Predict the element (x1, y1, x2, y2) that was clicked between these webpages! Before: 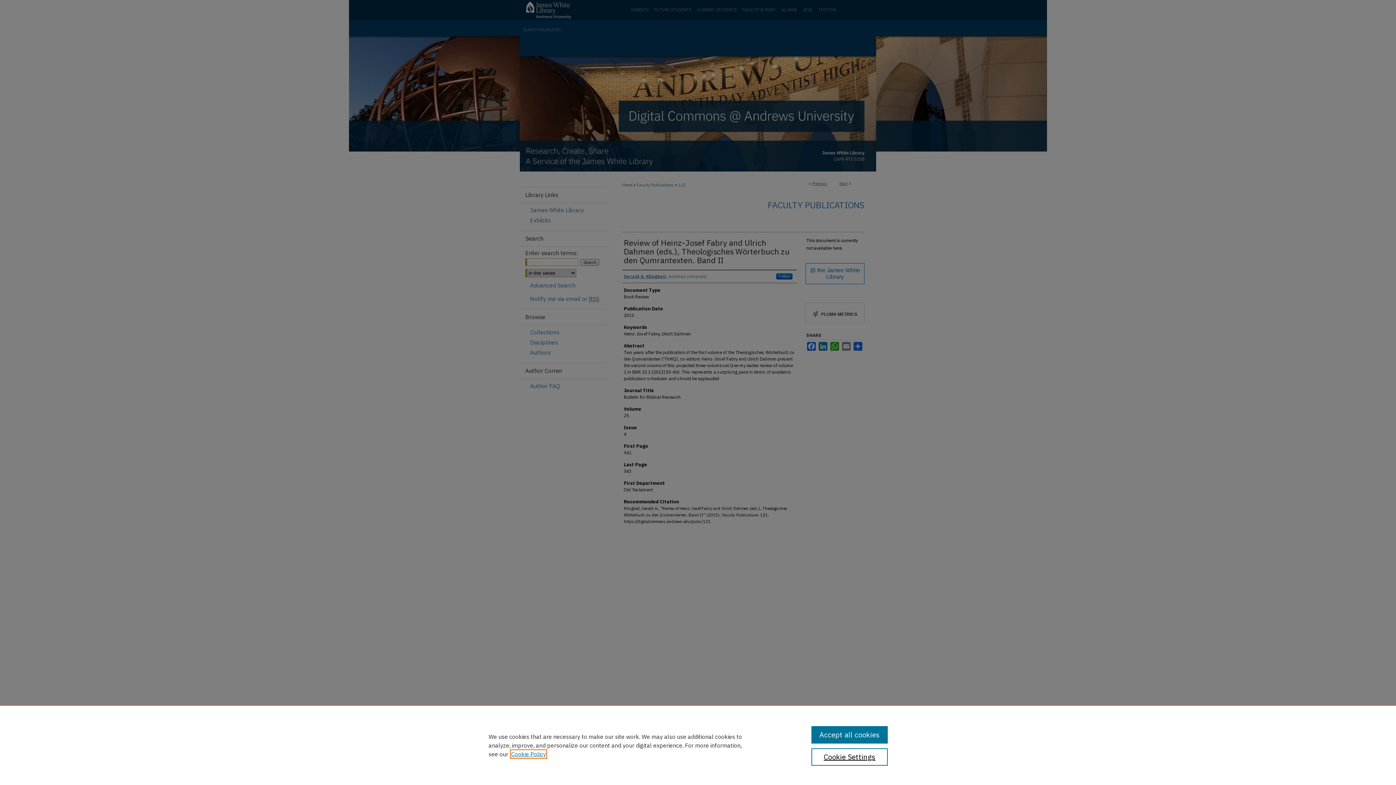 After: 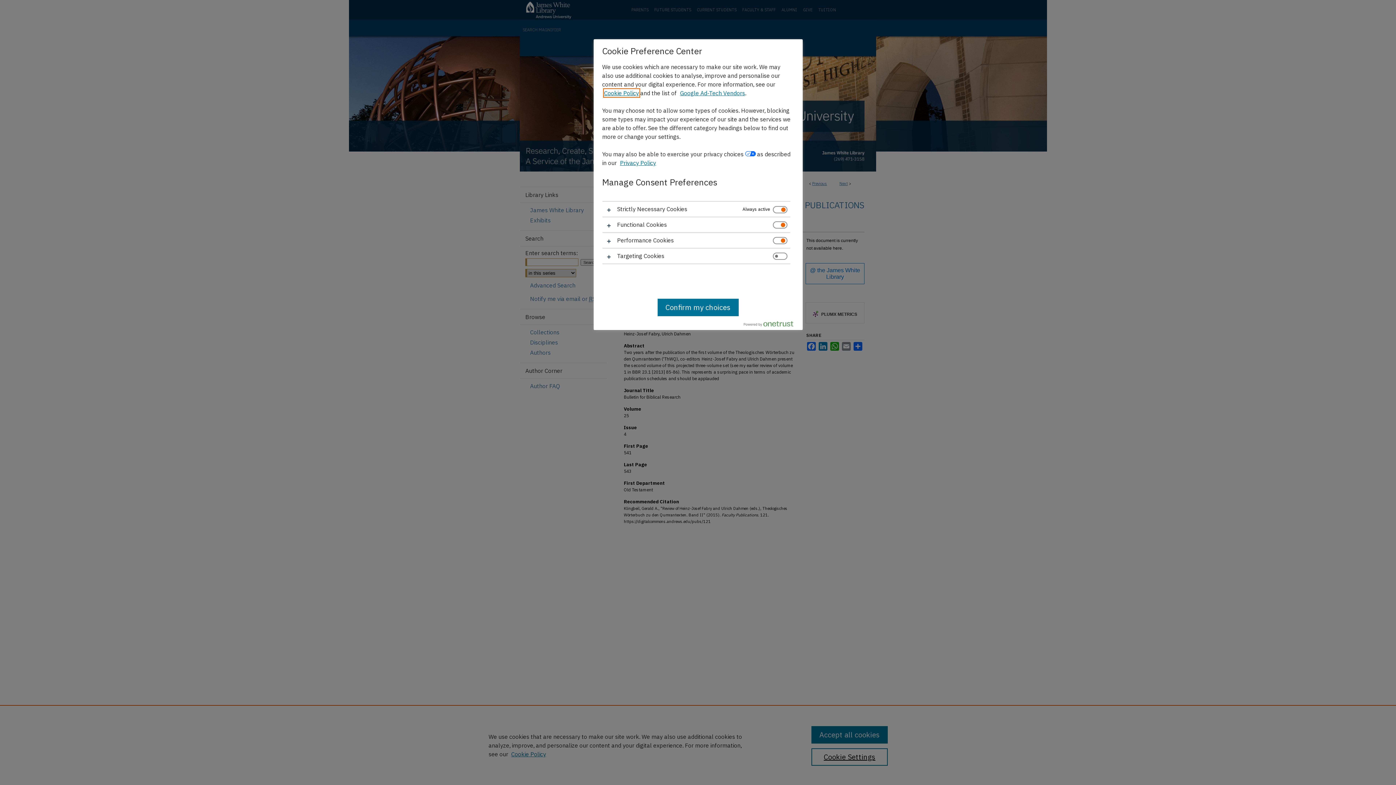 Action: bbox: (811, 748, 887, 766) label: Cookie Settings